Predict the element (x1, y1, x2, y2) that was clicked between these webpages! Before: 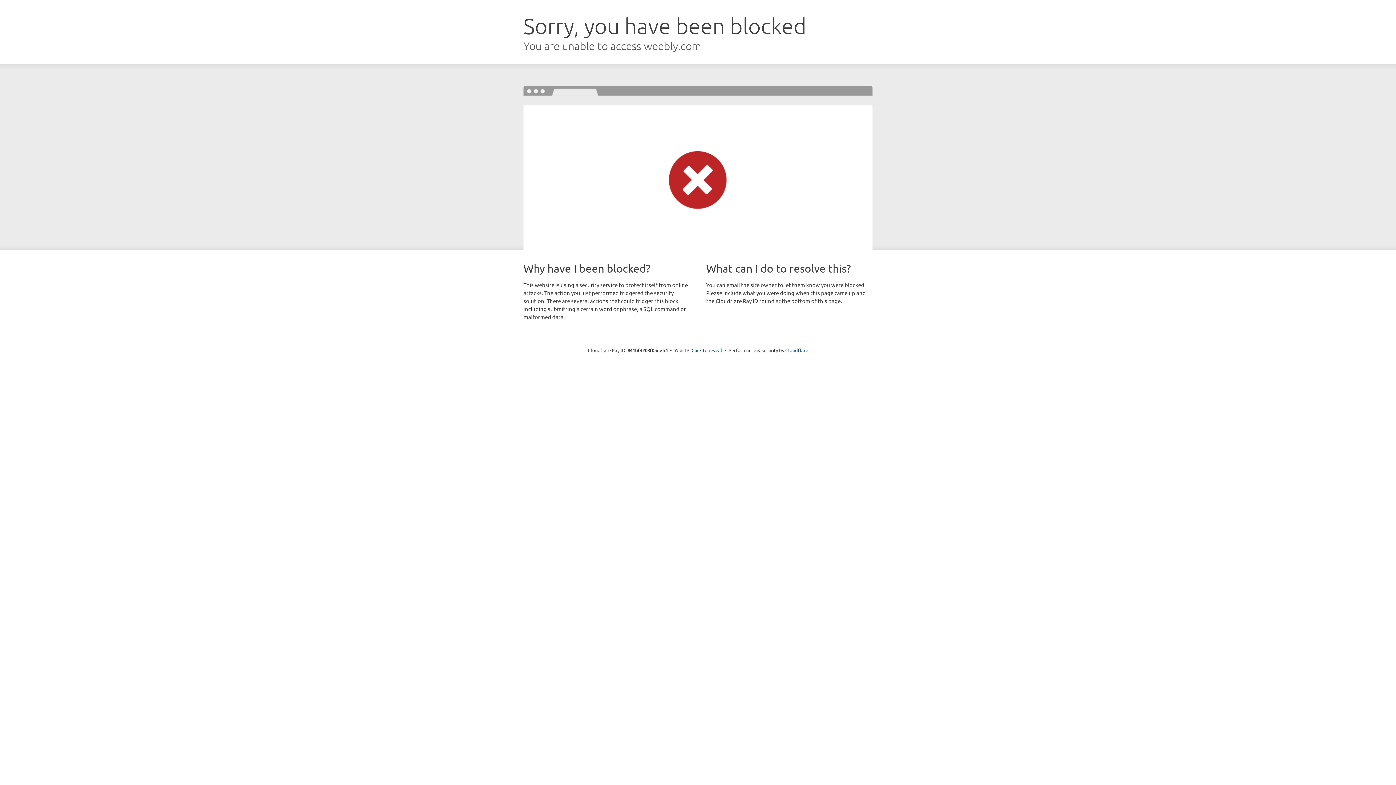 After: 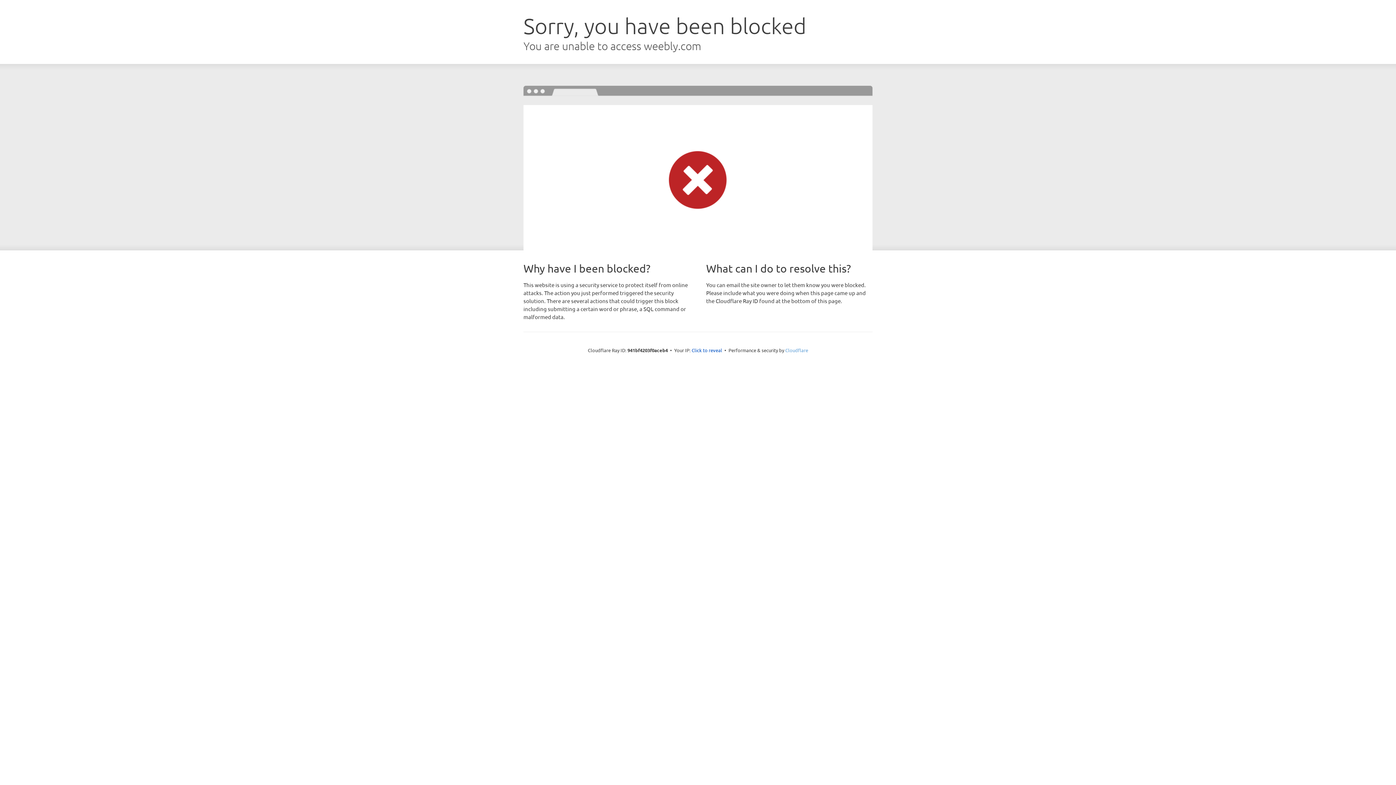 Action: label: Cloudflare bbox: (785, 347, 808, 353)